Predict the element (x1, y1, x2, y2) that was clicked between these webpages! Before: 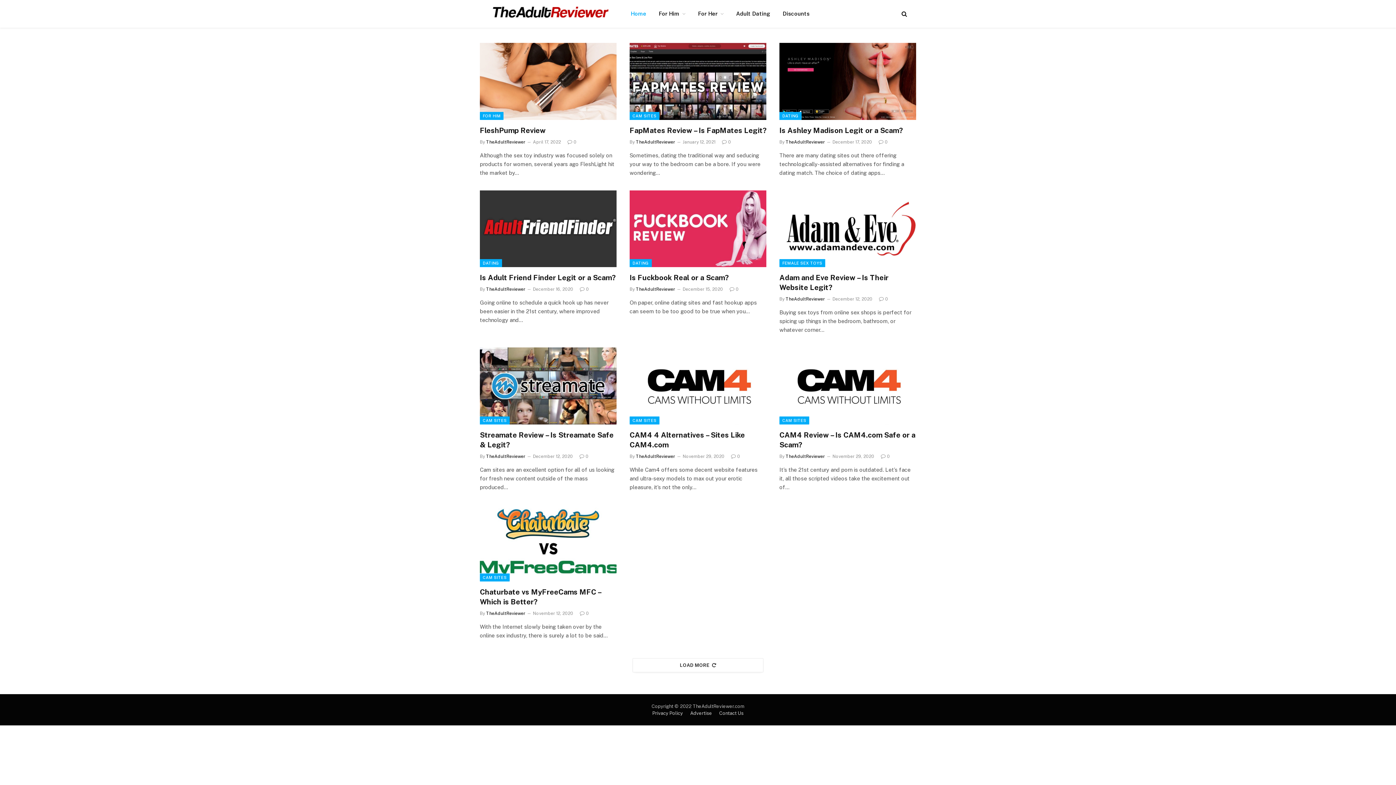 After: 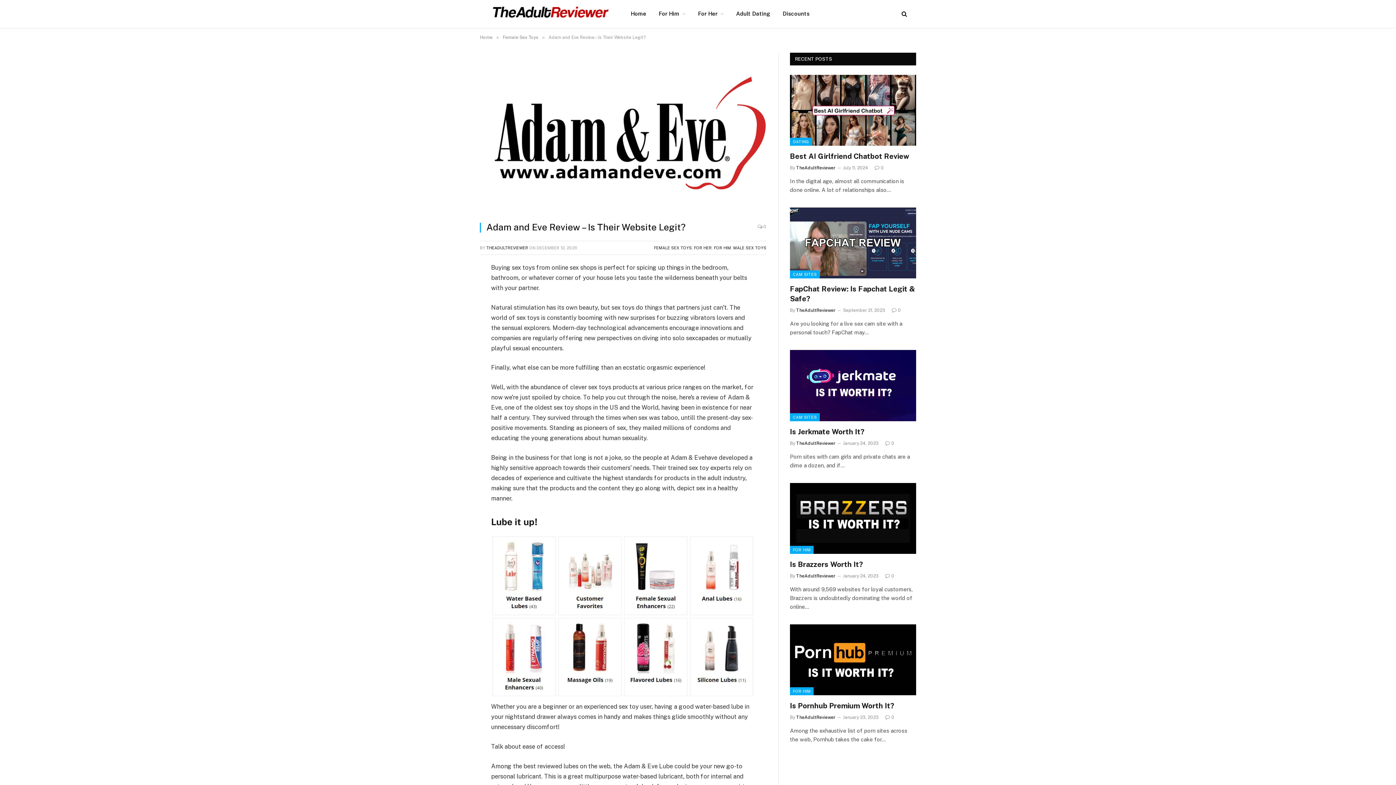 Action: bbox: (879, 296, 888, 301) label: 0